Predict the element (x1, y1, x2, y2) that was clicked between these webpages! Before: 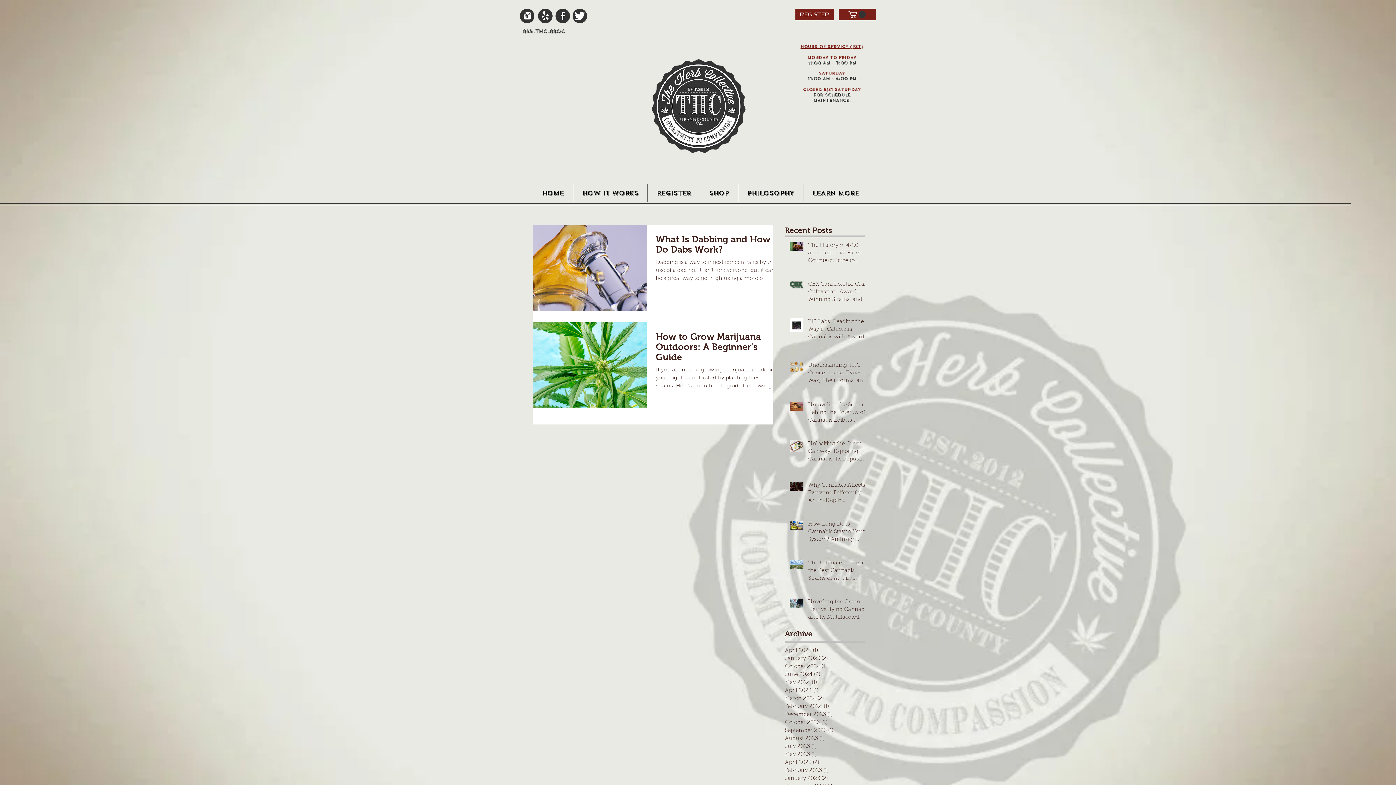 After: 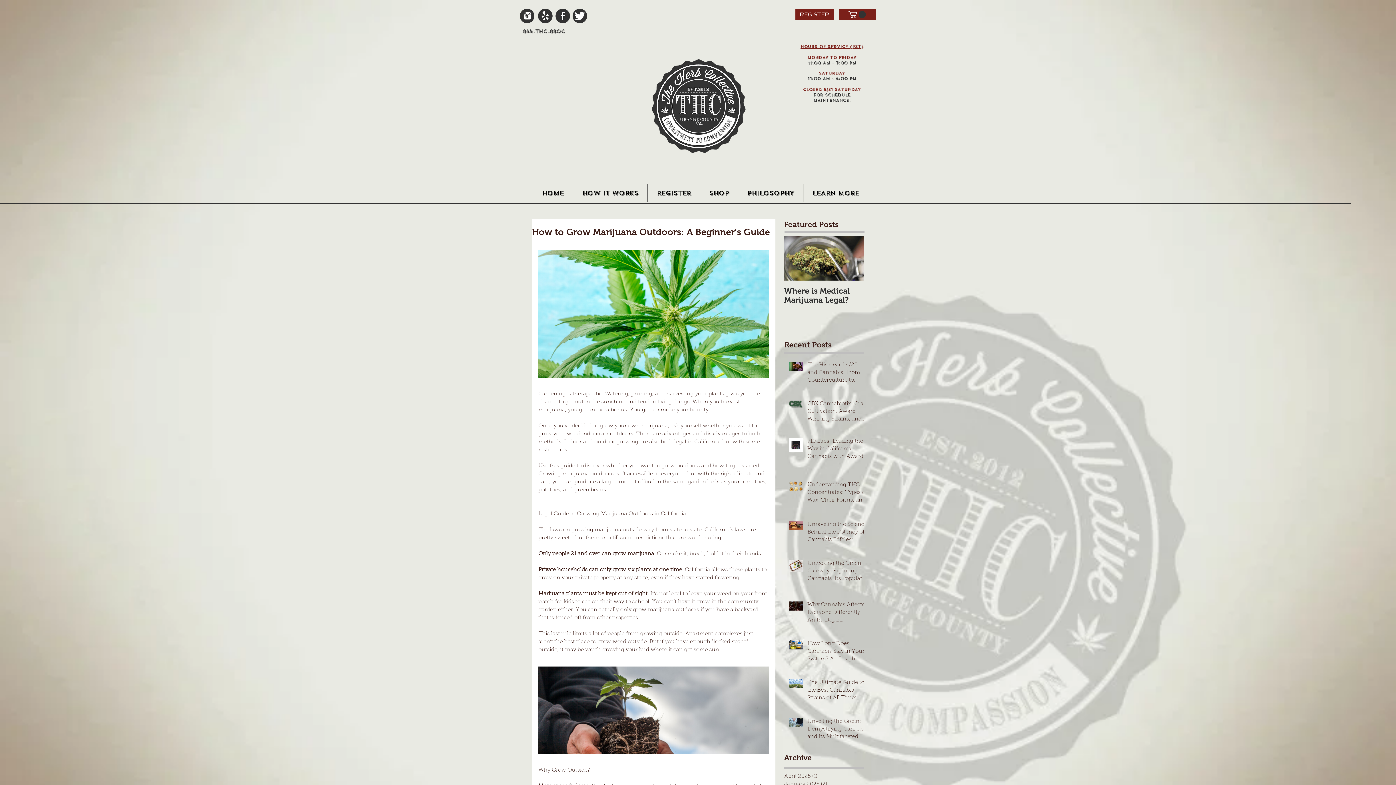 Action: label: How to Grow Marijuana Outdoors: A Beginner’s Guide bbox: (656, 331, 782, 366)